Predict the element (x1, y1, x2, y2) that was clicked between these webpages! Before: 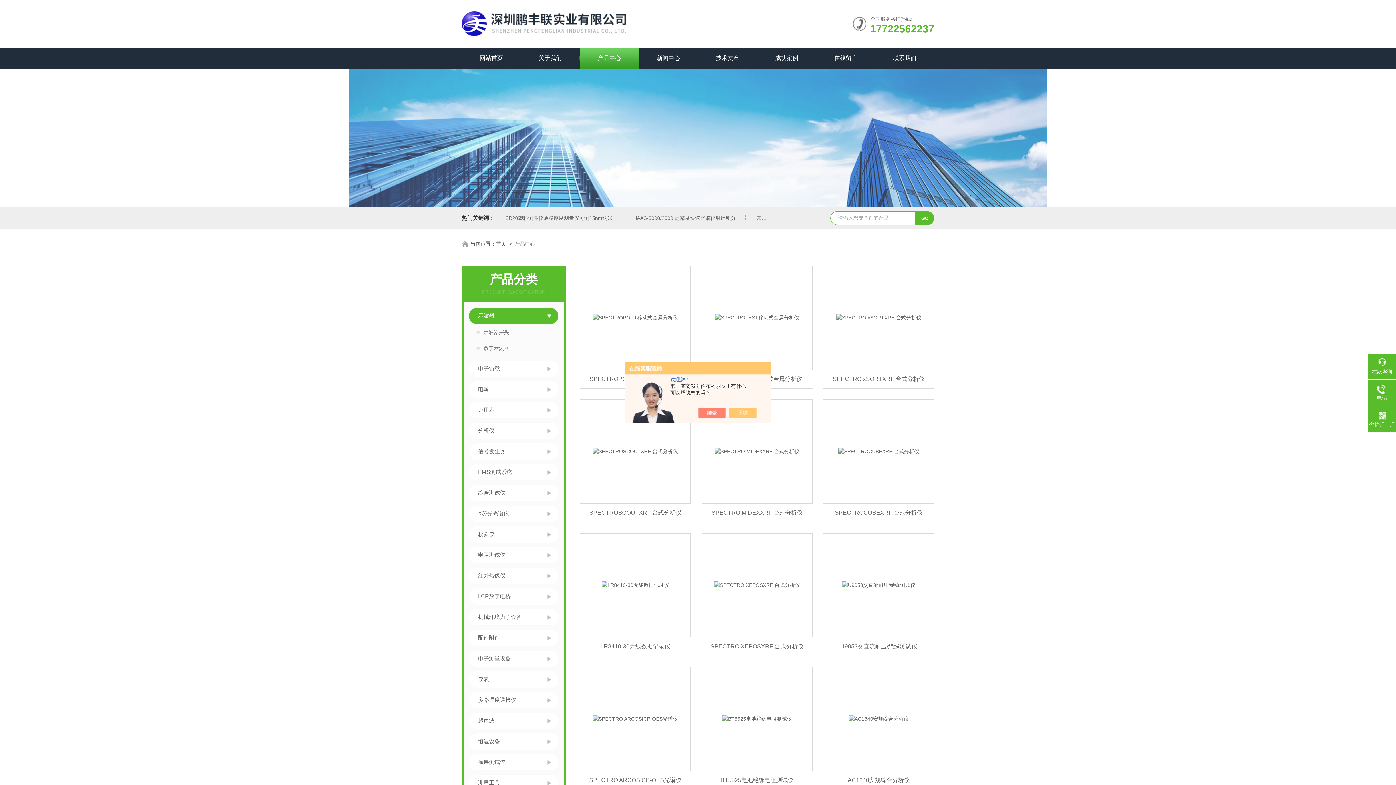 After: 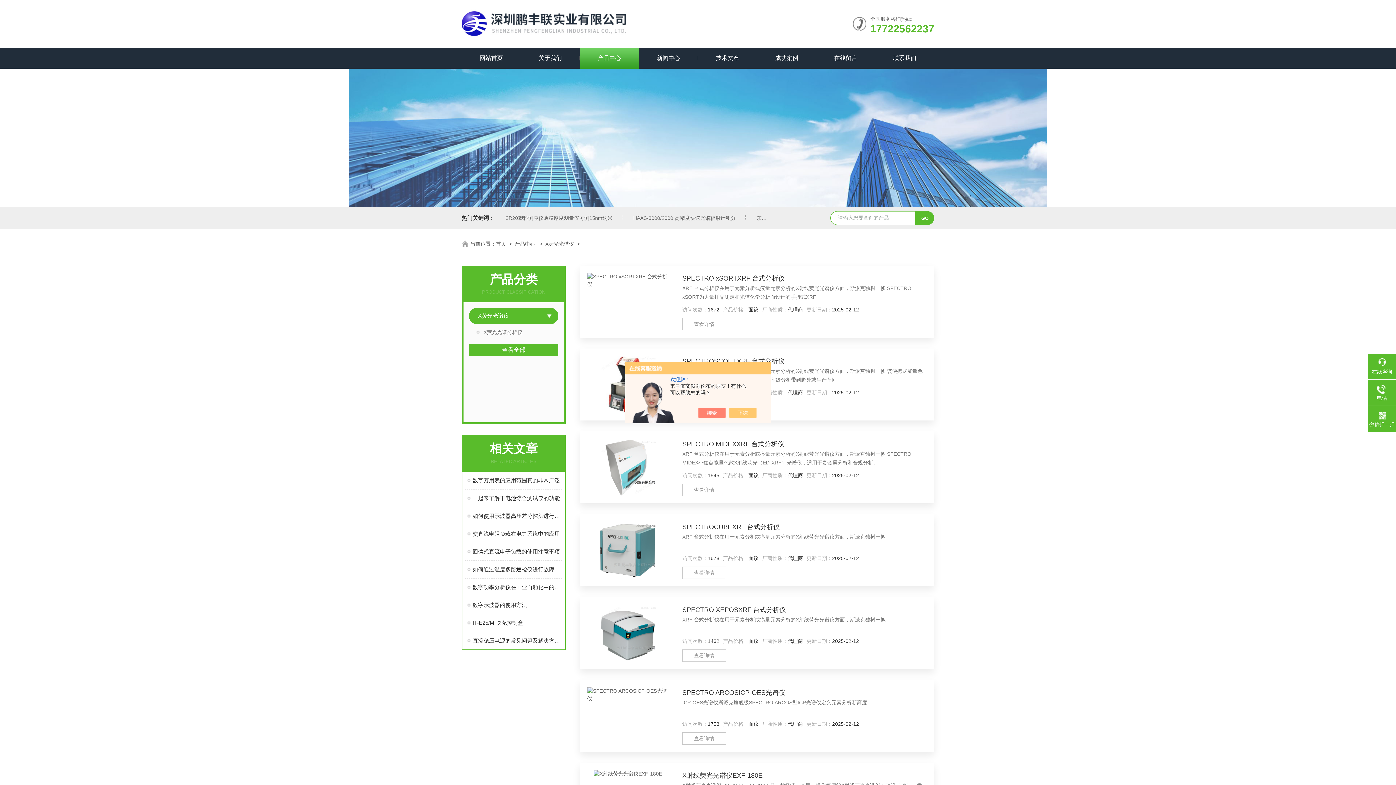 Action: bbox: (469, 505, 540, 521) label: X荧光光谱仪